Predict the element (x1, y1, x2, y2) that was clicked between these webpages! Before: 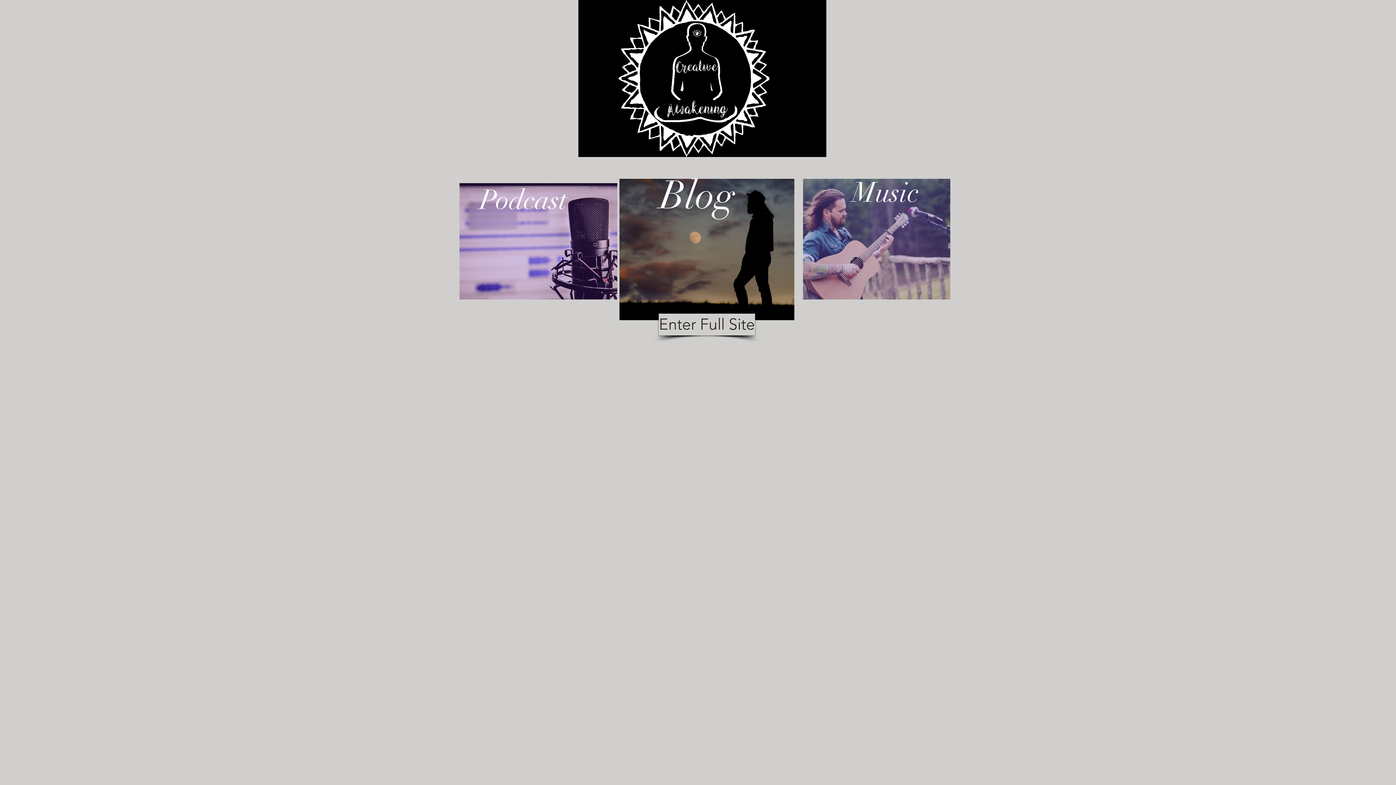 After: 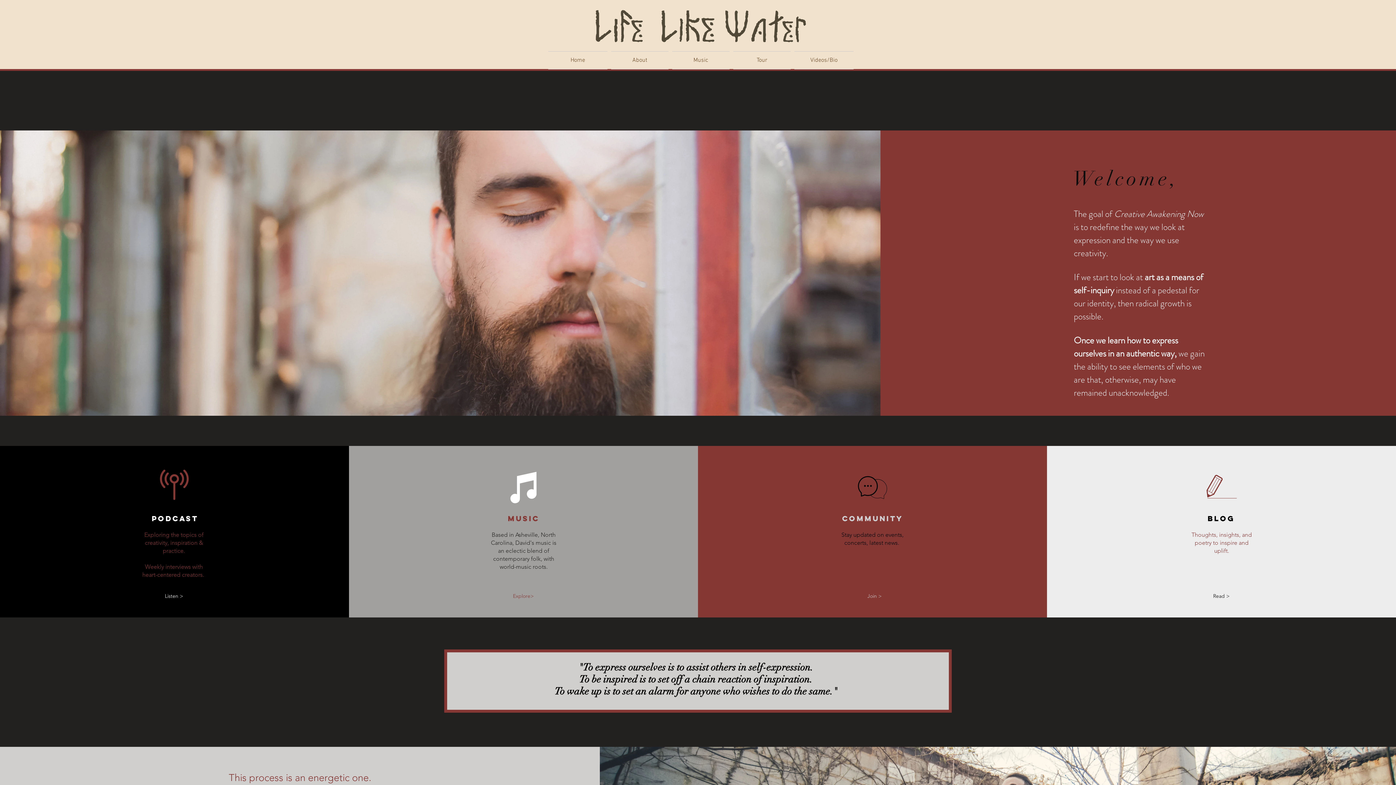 Action: bbox: (658, 313, 755, 335) label: Enter Full Site